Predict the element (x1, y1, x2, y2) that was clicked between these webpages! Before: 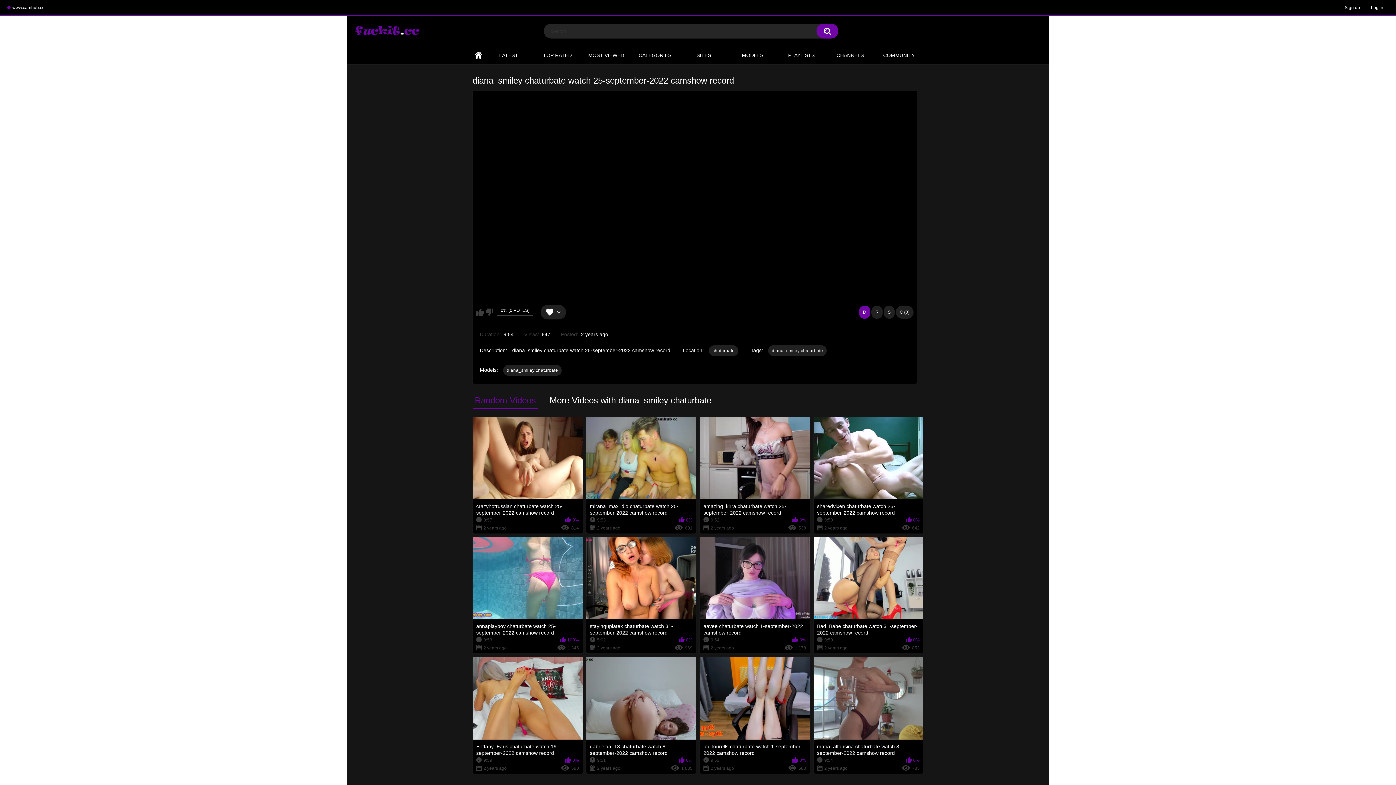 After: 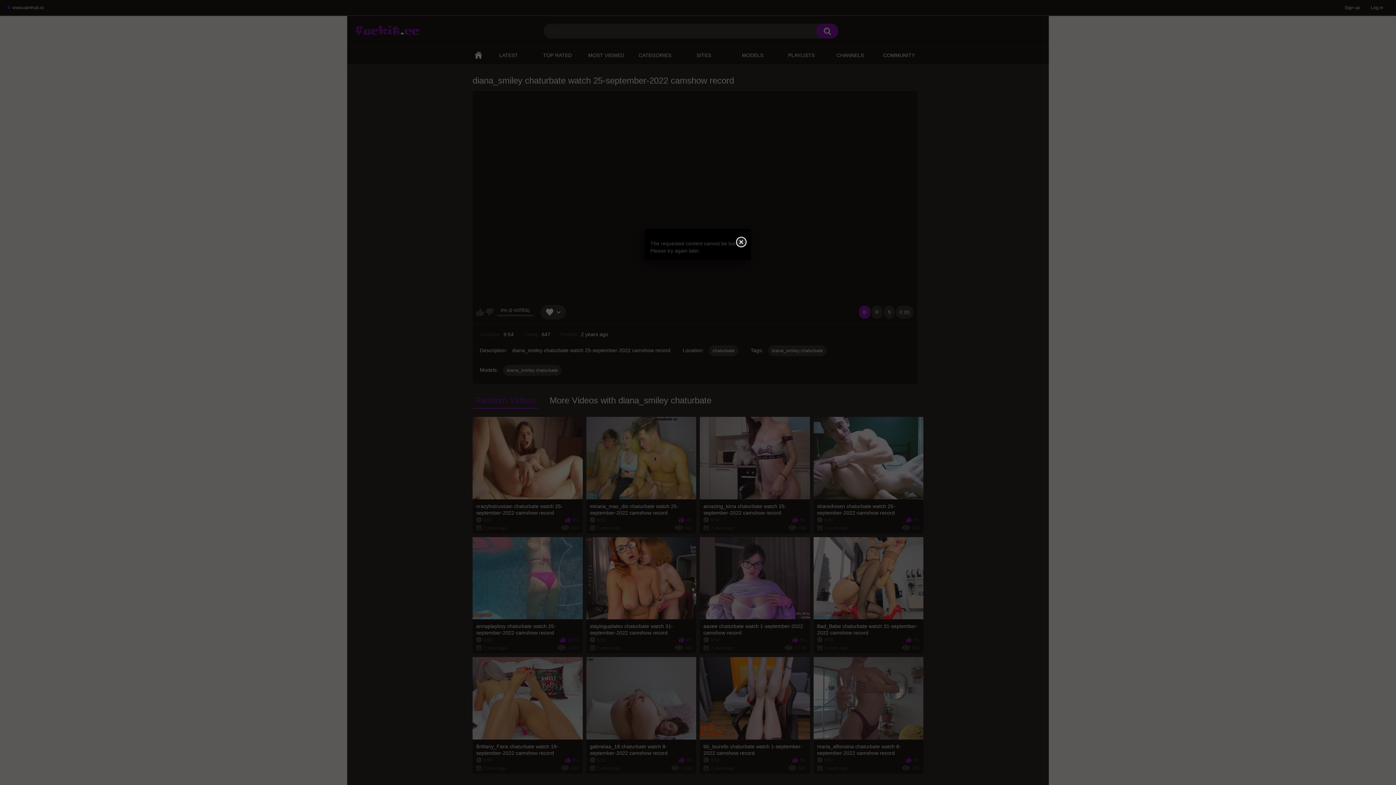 Action: bbox: (1339, 2, 1365, 13) label: Sign up